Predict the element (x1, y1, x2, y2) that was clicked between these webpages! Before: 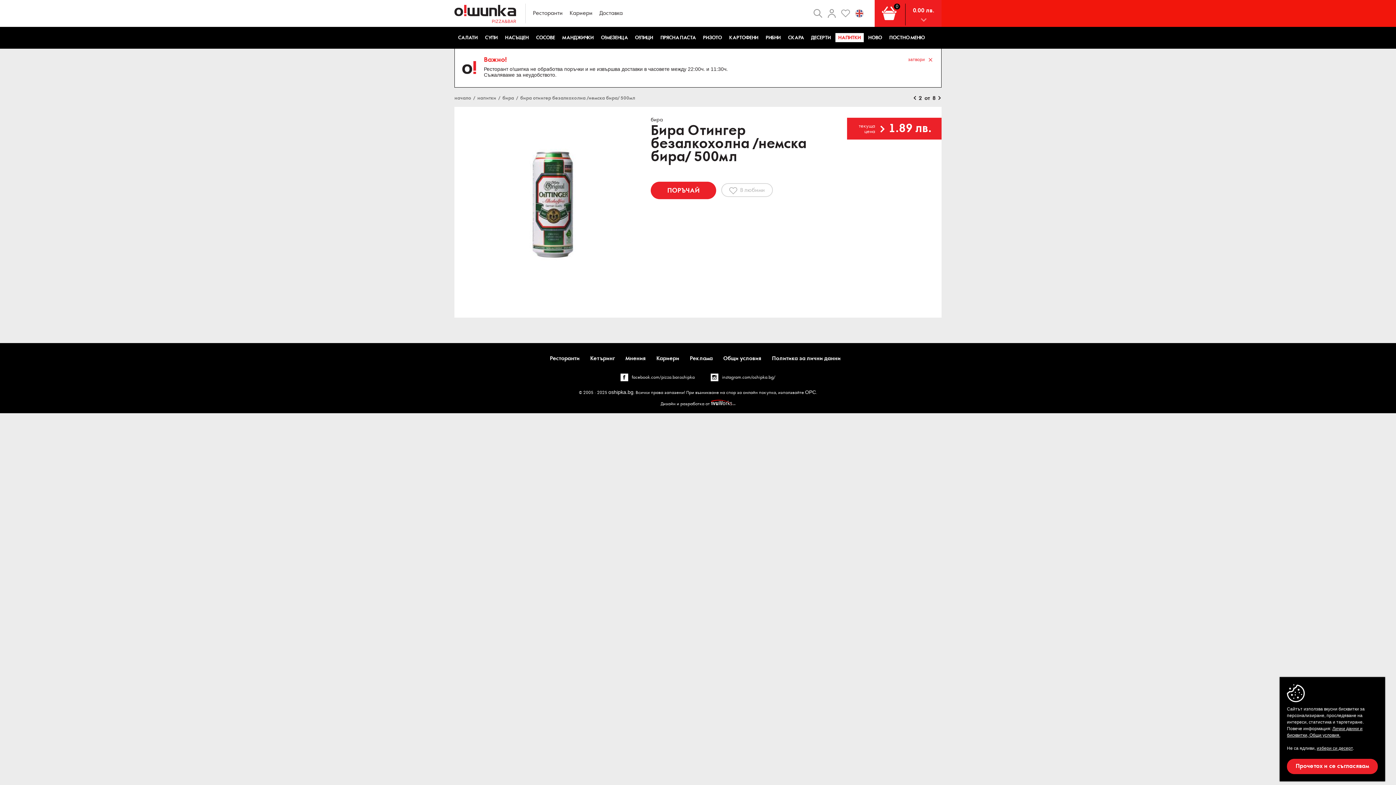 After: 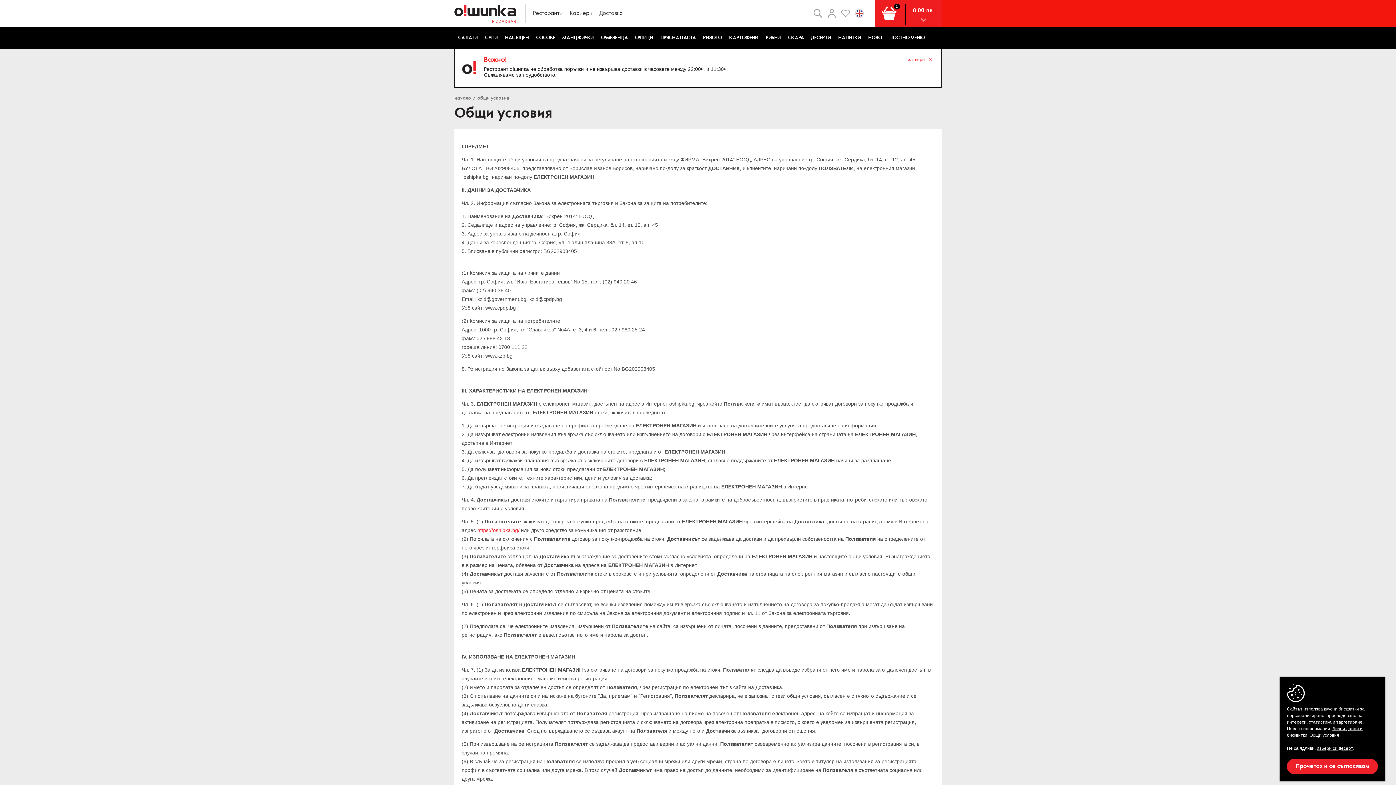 Action: bbox: (721, 349, 763, 368) label: Общи условия